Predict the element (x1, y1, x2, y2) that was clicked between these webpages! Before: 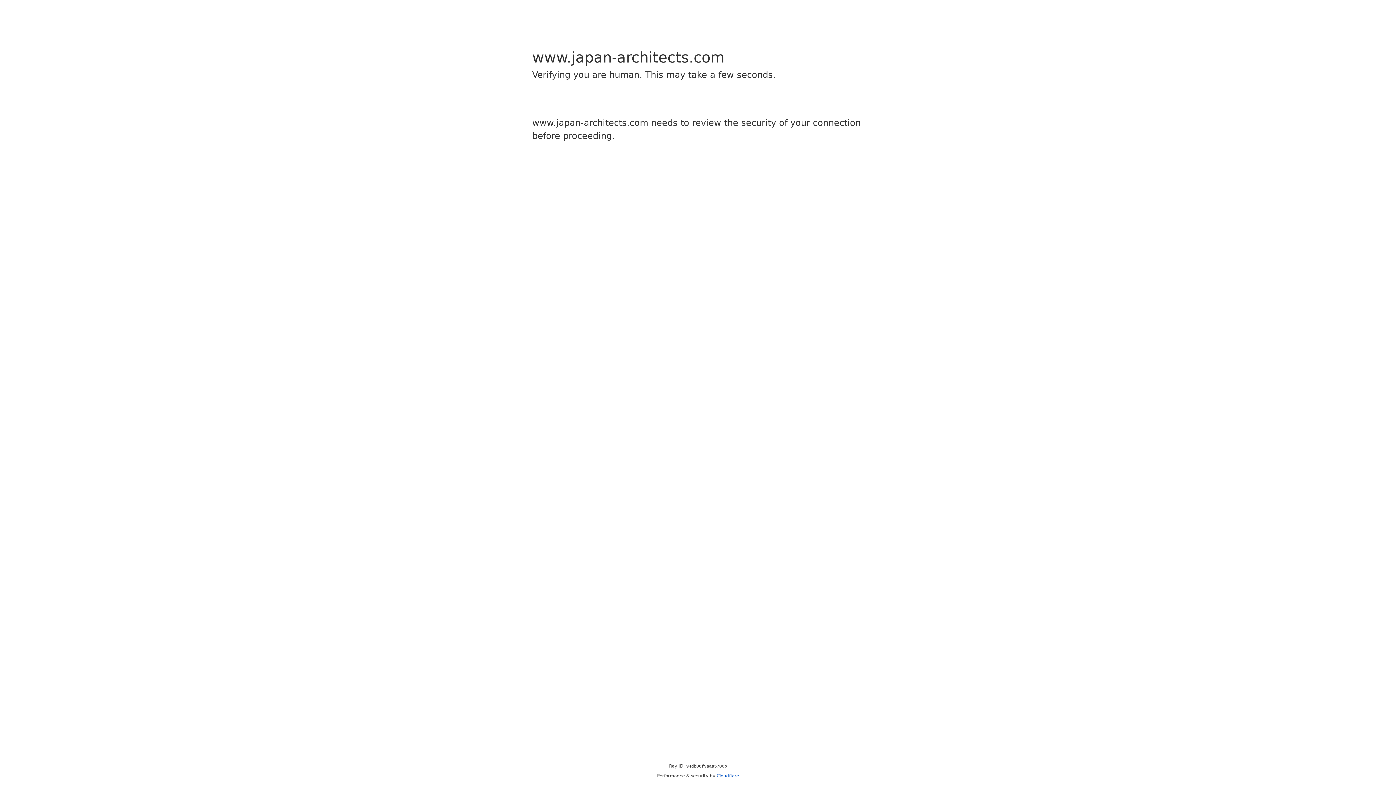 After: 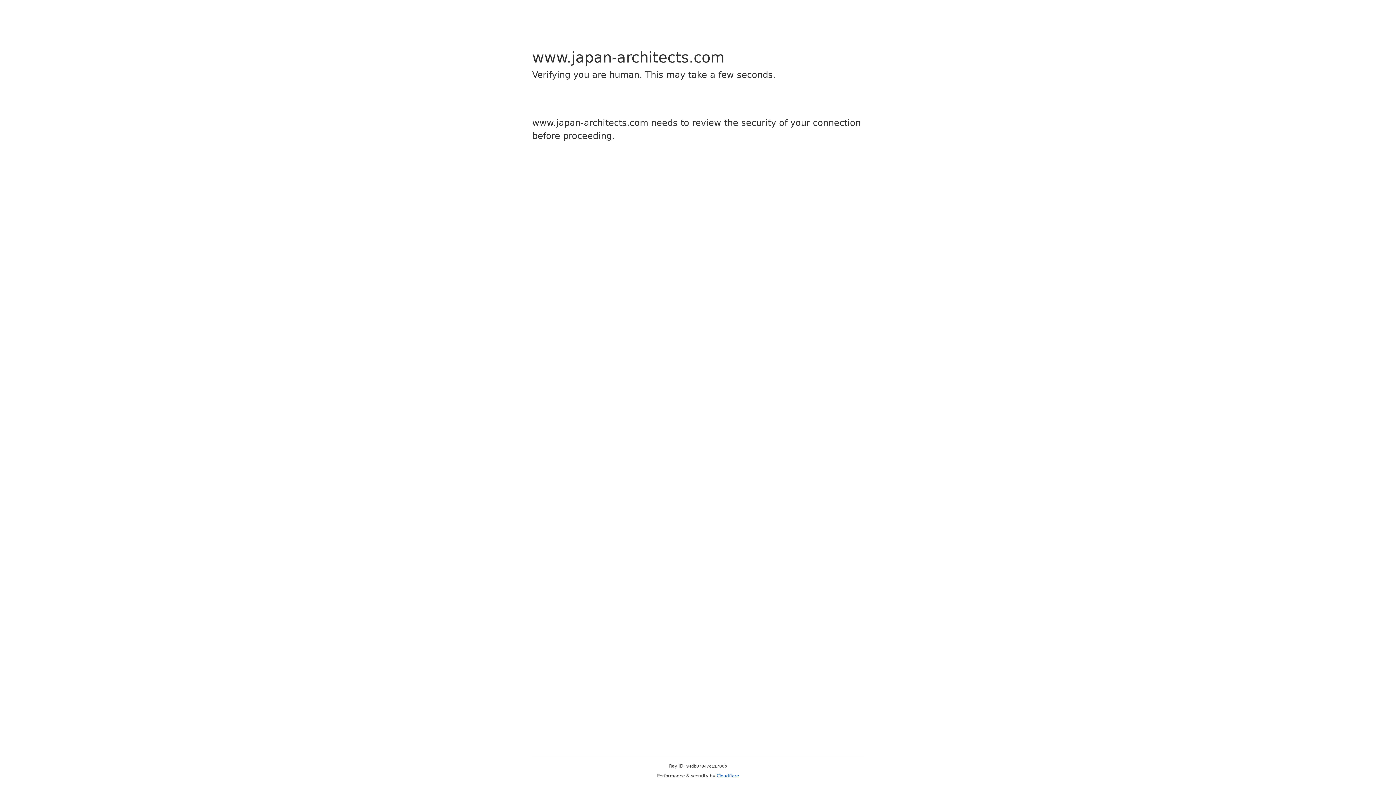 Action: label: Cloudflare bbox: (716, 773, 739, 778)